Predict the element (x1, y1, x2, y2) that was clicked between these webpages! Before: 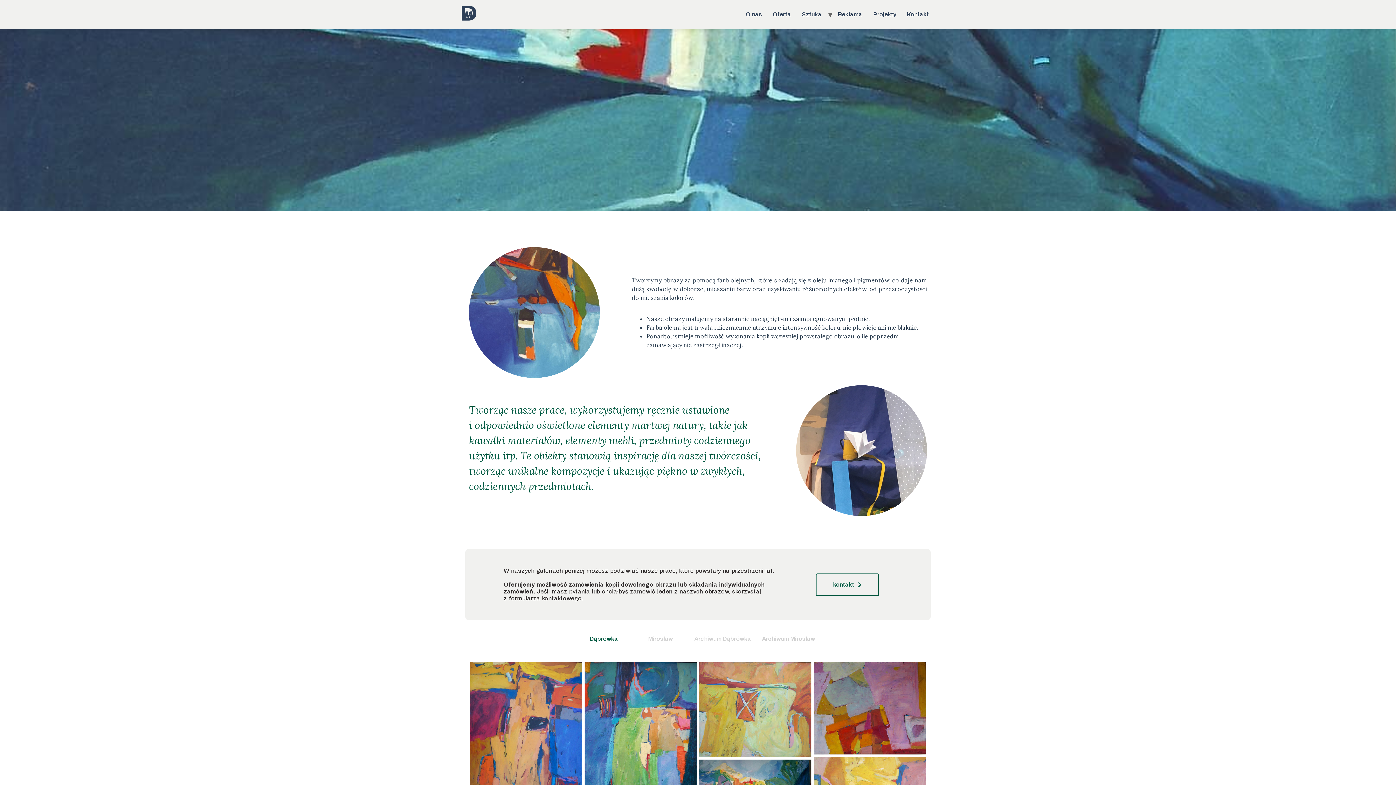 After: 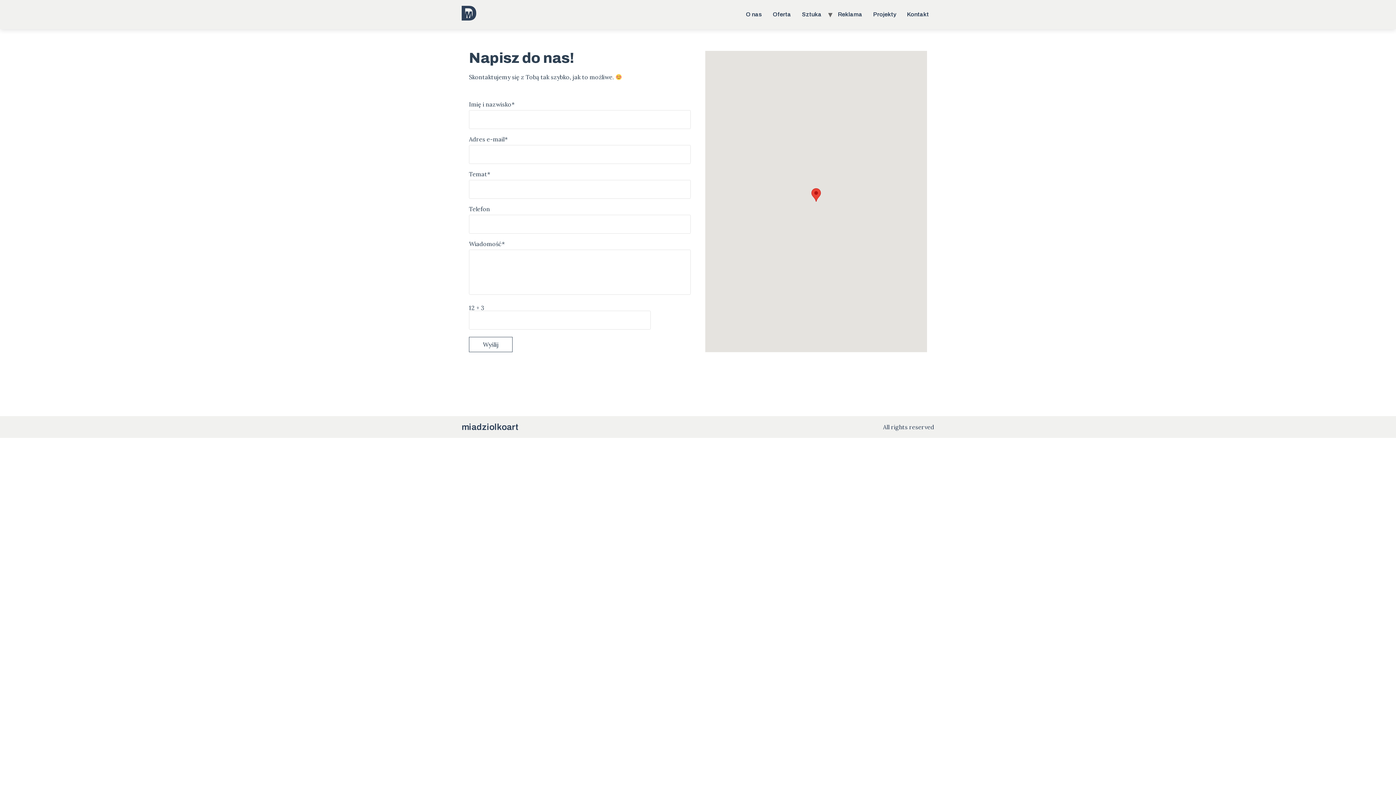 Action: label: kontakt bbox: (815, 573, 879, 596)